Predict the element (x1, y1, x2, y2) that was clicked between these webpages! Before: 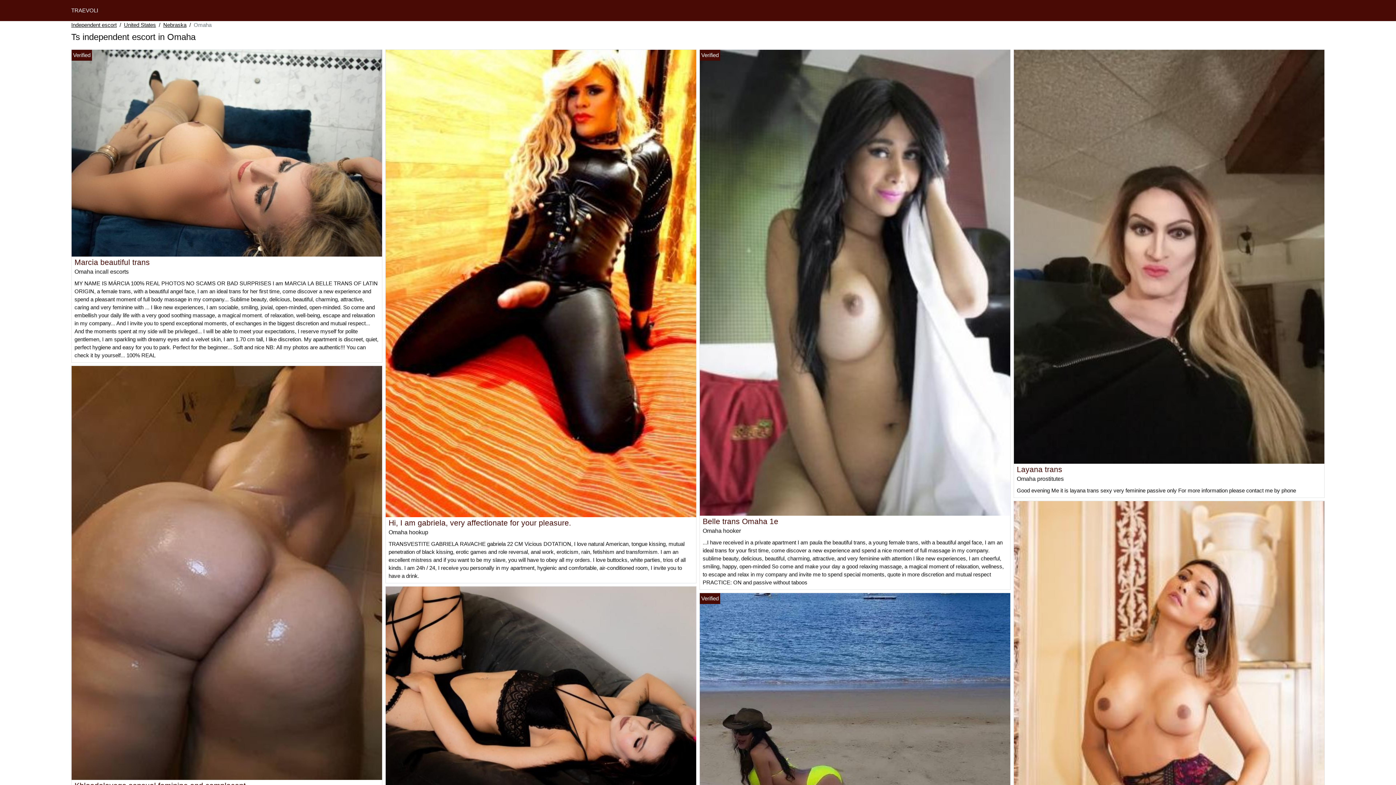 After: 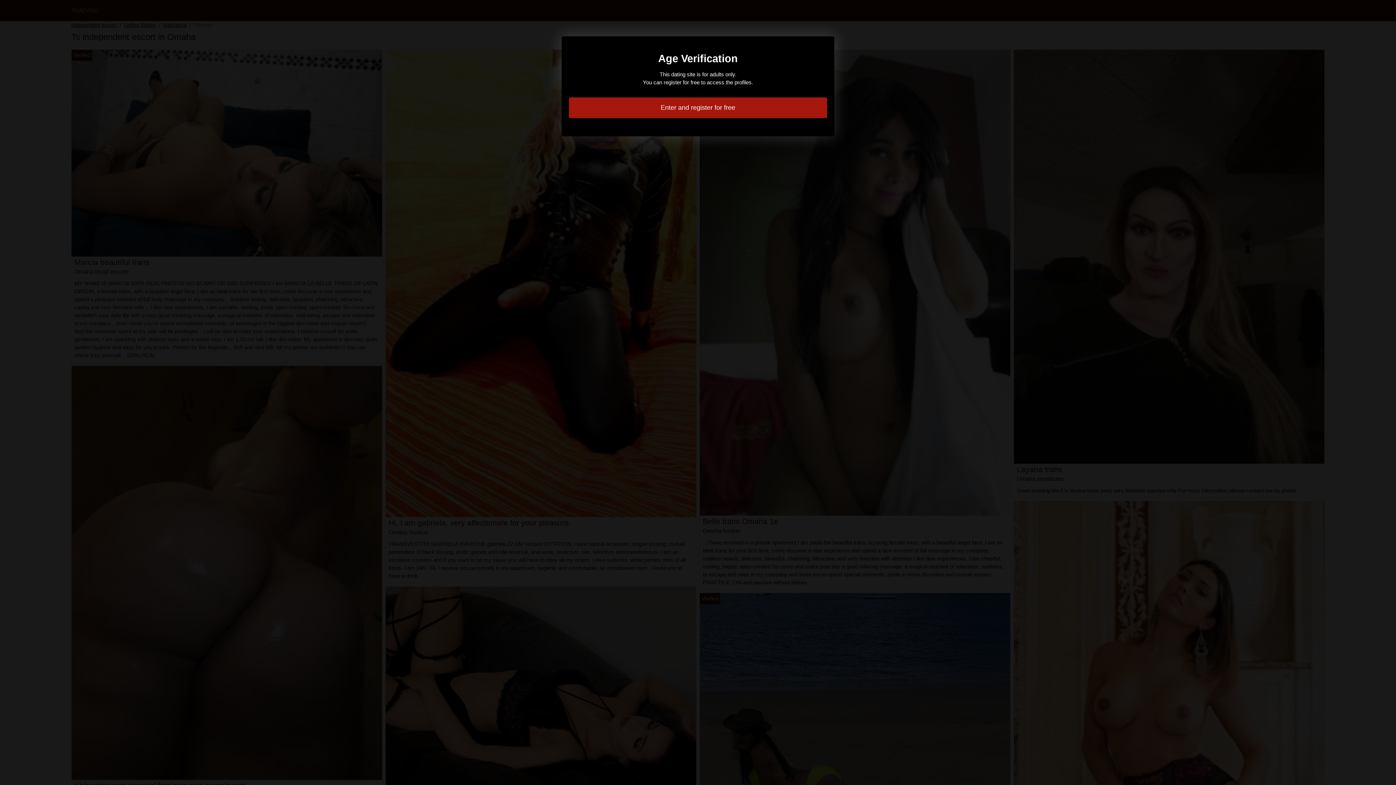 Action: label: Layana trans bbox: (1017, 465, 1062, 473)